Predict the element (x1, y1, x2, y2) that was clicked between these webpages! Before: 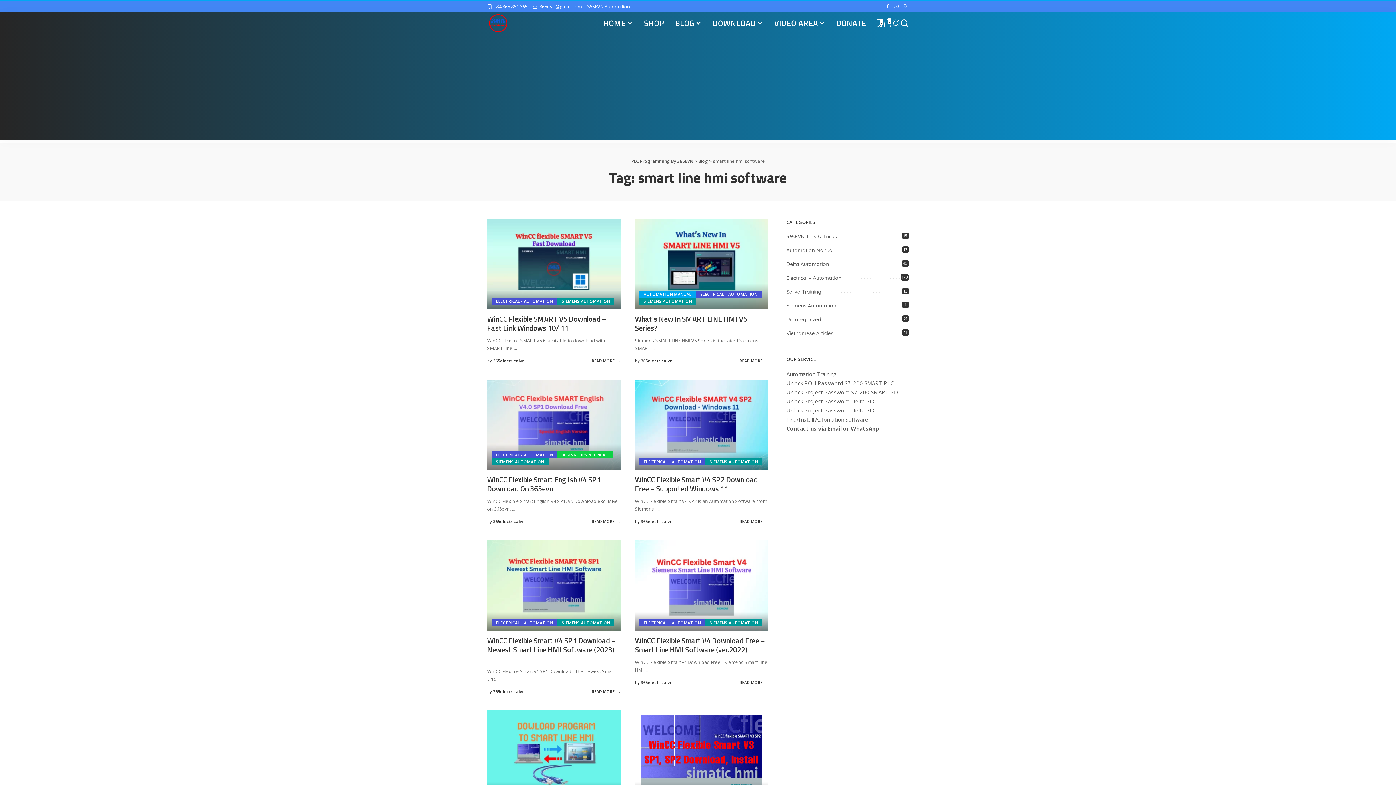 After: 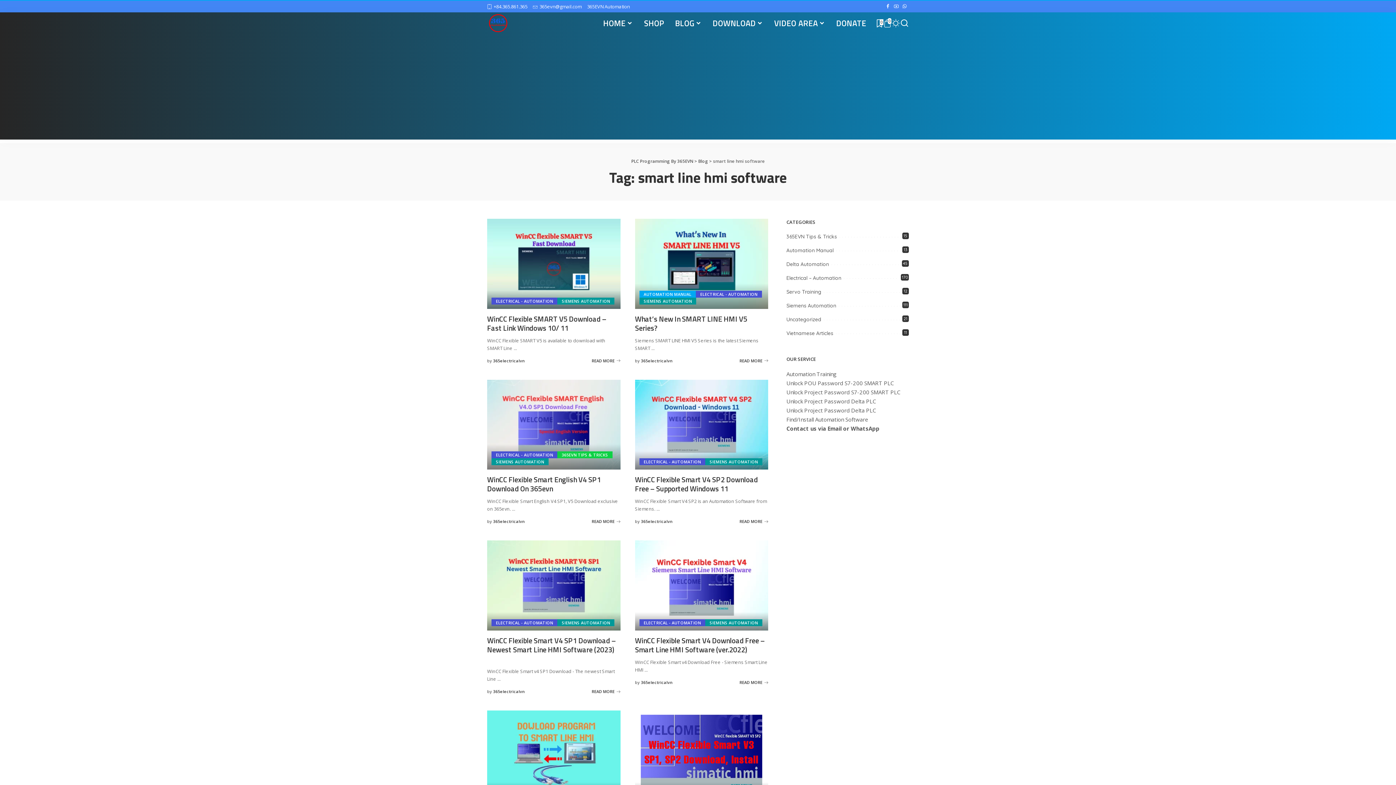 Action: label: 365evn@gmail.com bbox: (533, 0, 581, 12)